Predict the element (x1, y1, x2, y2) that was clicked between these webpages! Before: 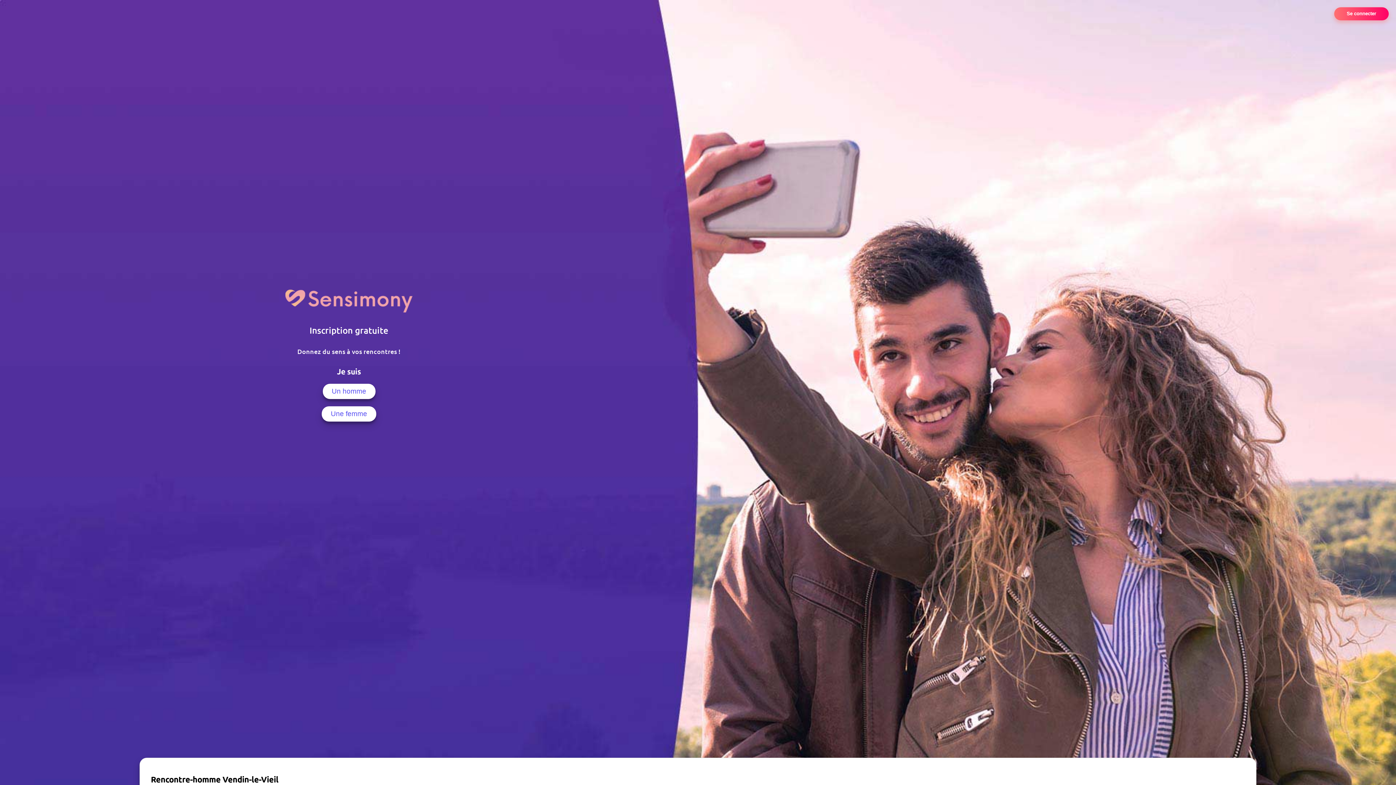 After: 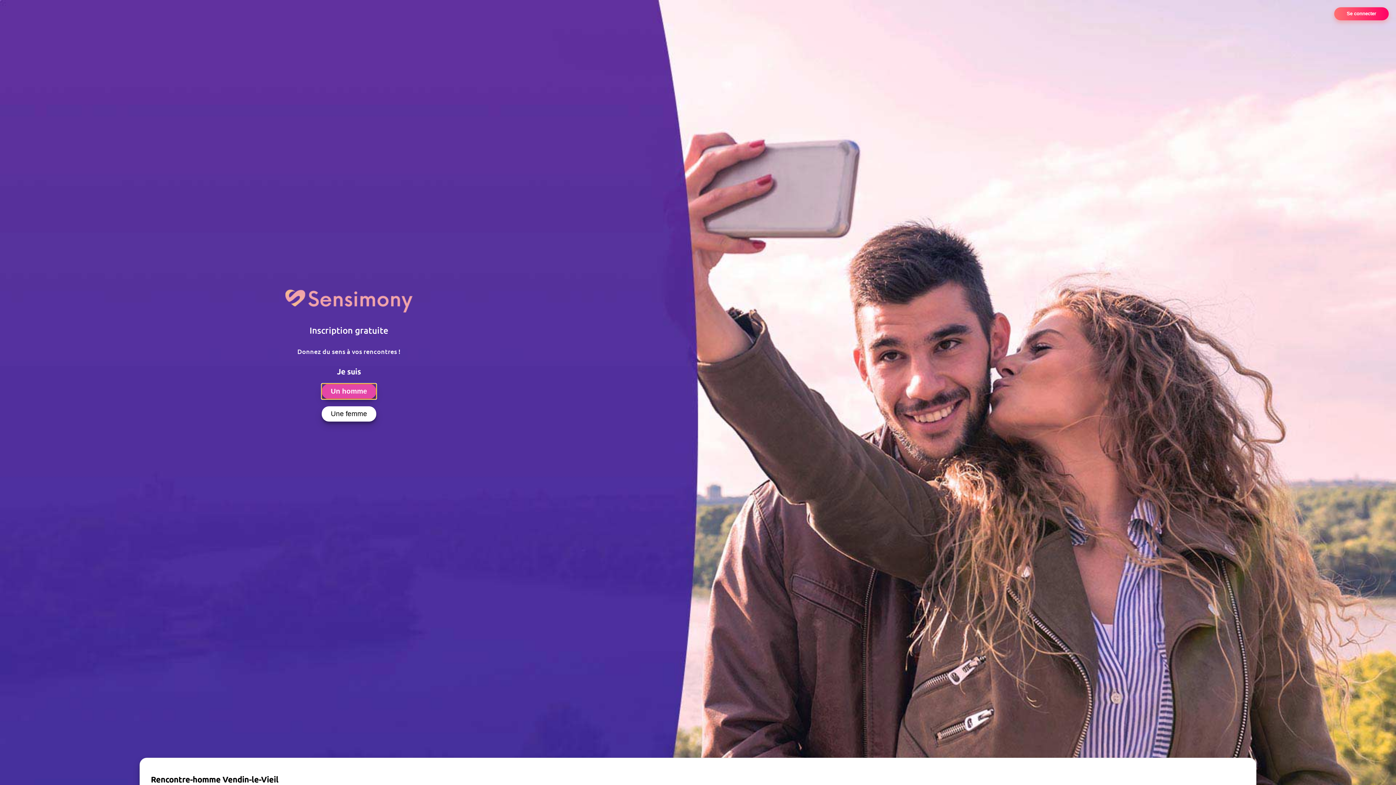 Action: label: Un homme bbox: (322, 384, 375, 399)